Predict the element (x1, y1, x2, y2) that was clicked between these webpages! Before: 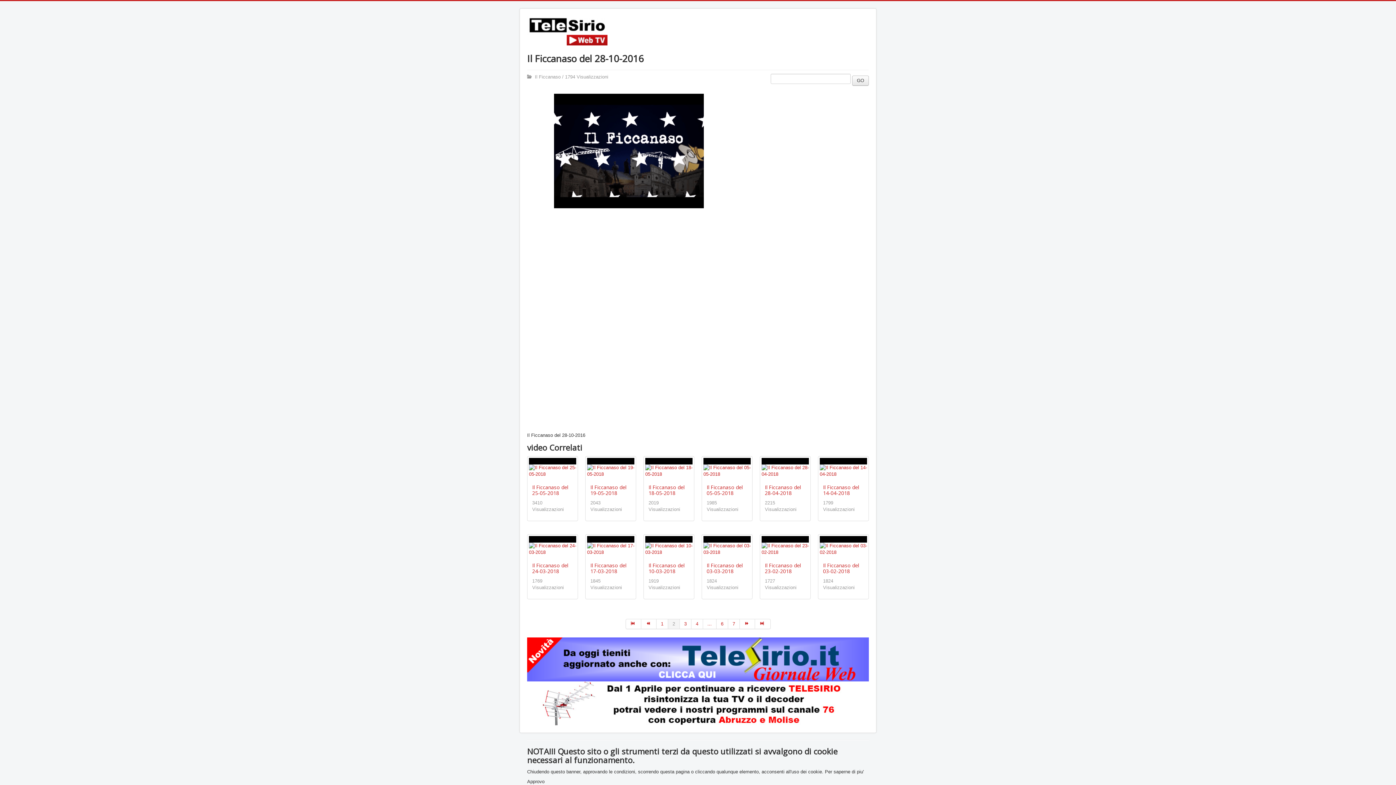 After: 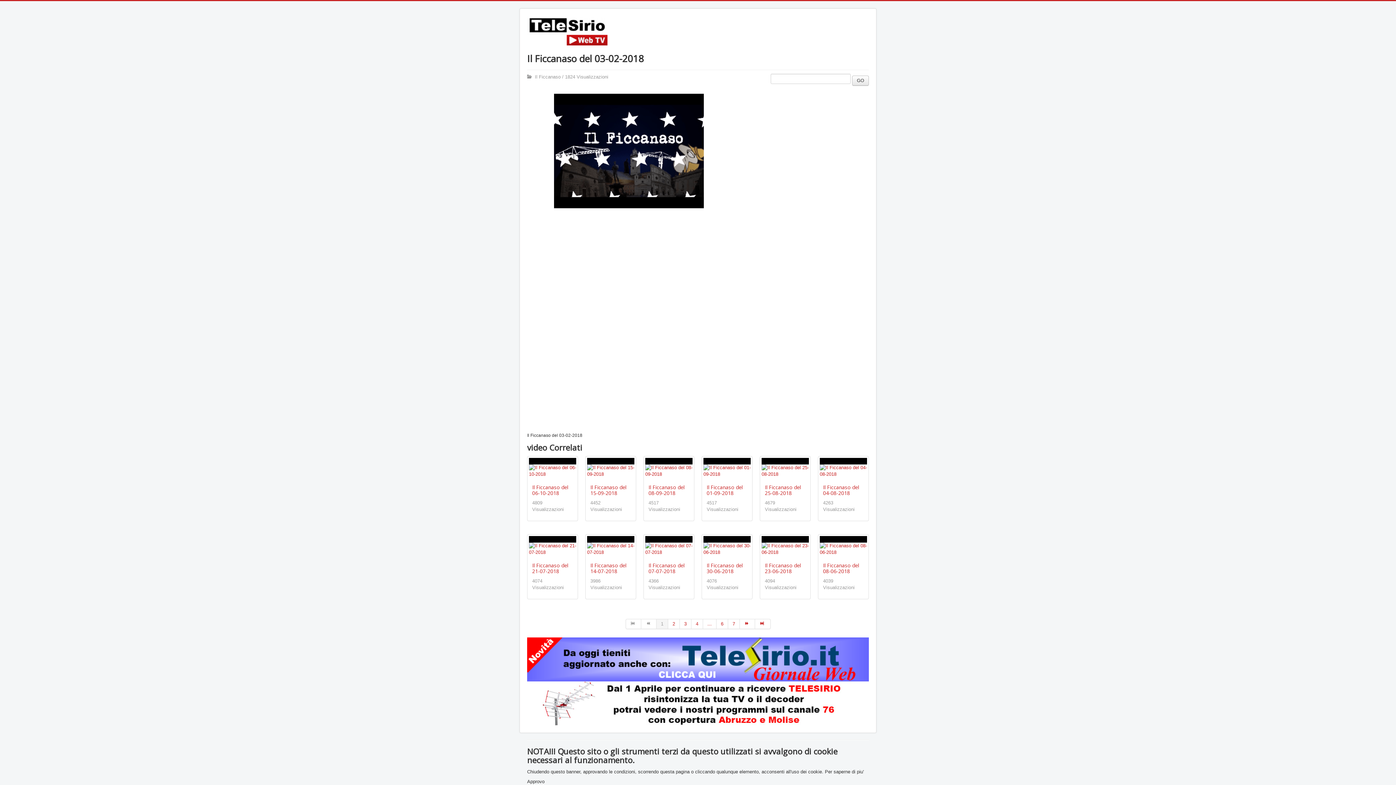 Action: bbox: (823, 562, 859, 574) label: Il Ficcanaso del 03-02-2018